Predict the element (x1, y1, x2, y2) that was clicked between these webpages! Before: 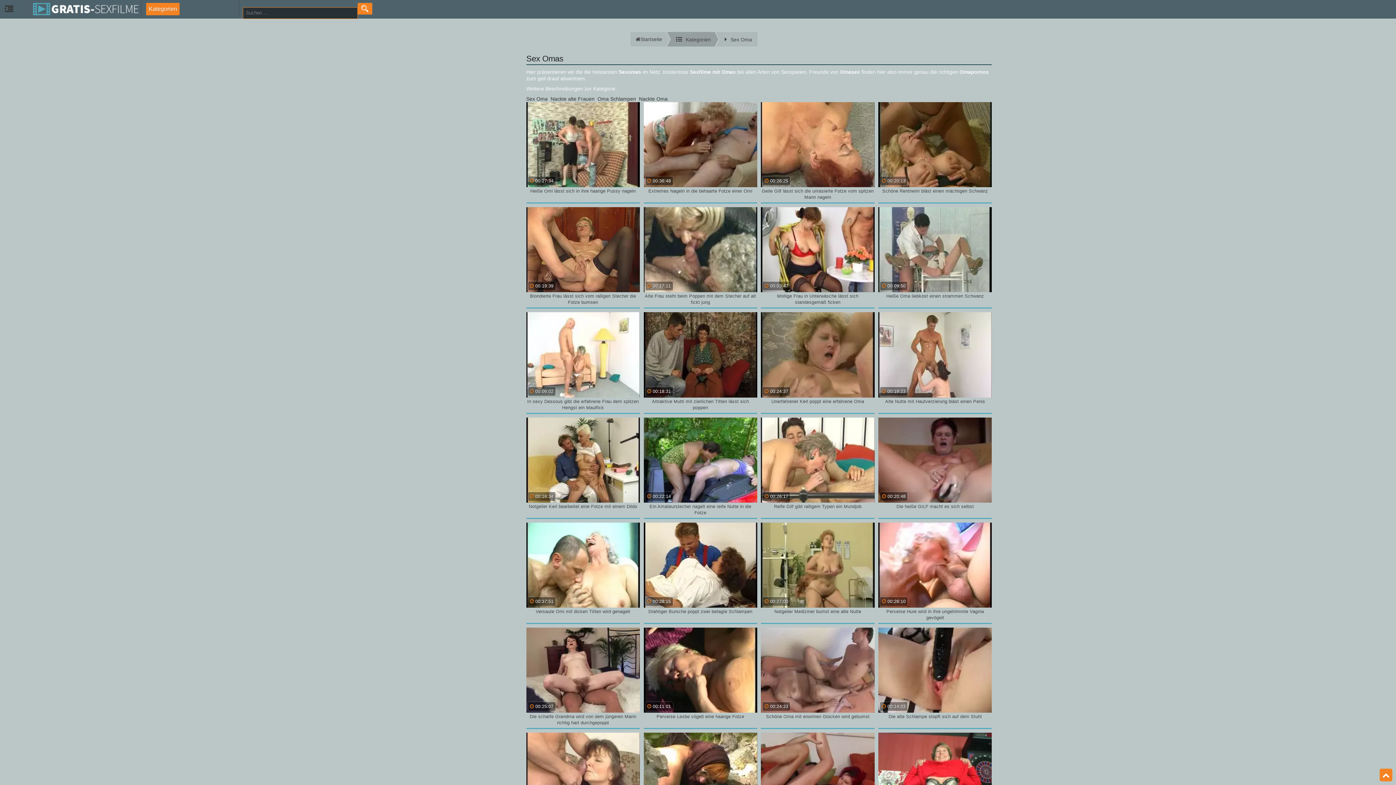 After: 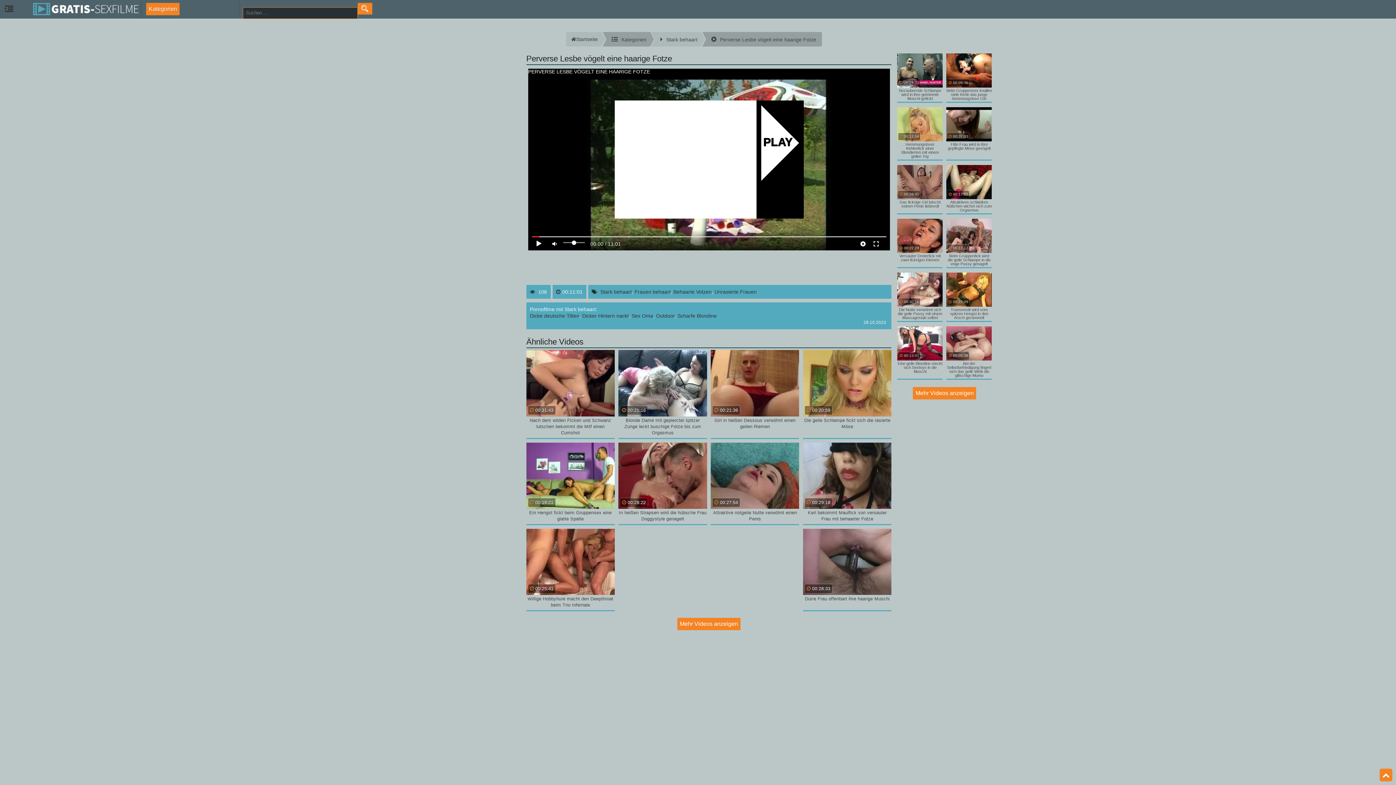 Action: label: 00:11:01
Perverse Lesbe vögelt eine haarige Fotze bbox: (643, 627, 757, 727)